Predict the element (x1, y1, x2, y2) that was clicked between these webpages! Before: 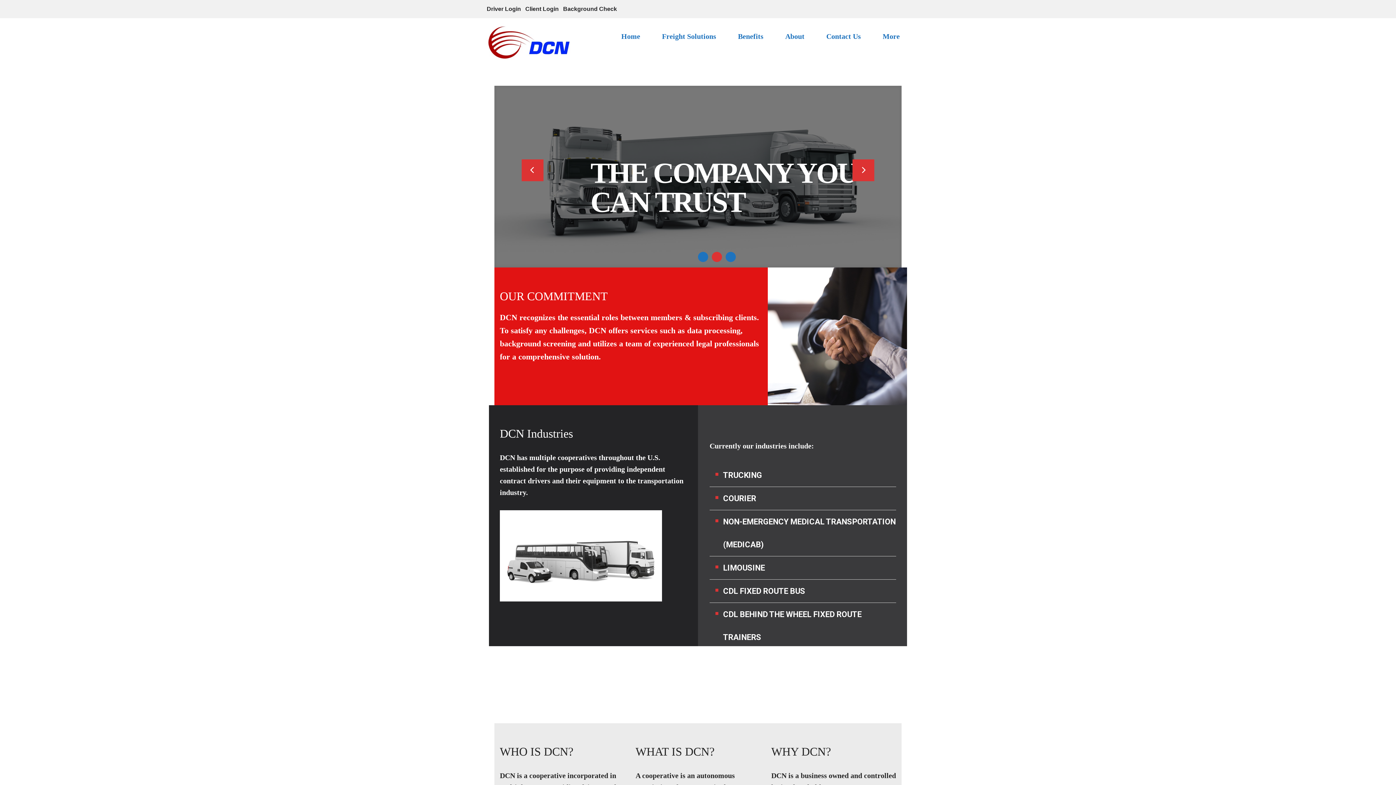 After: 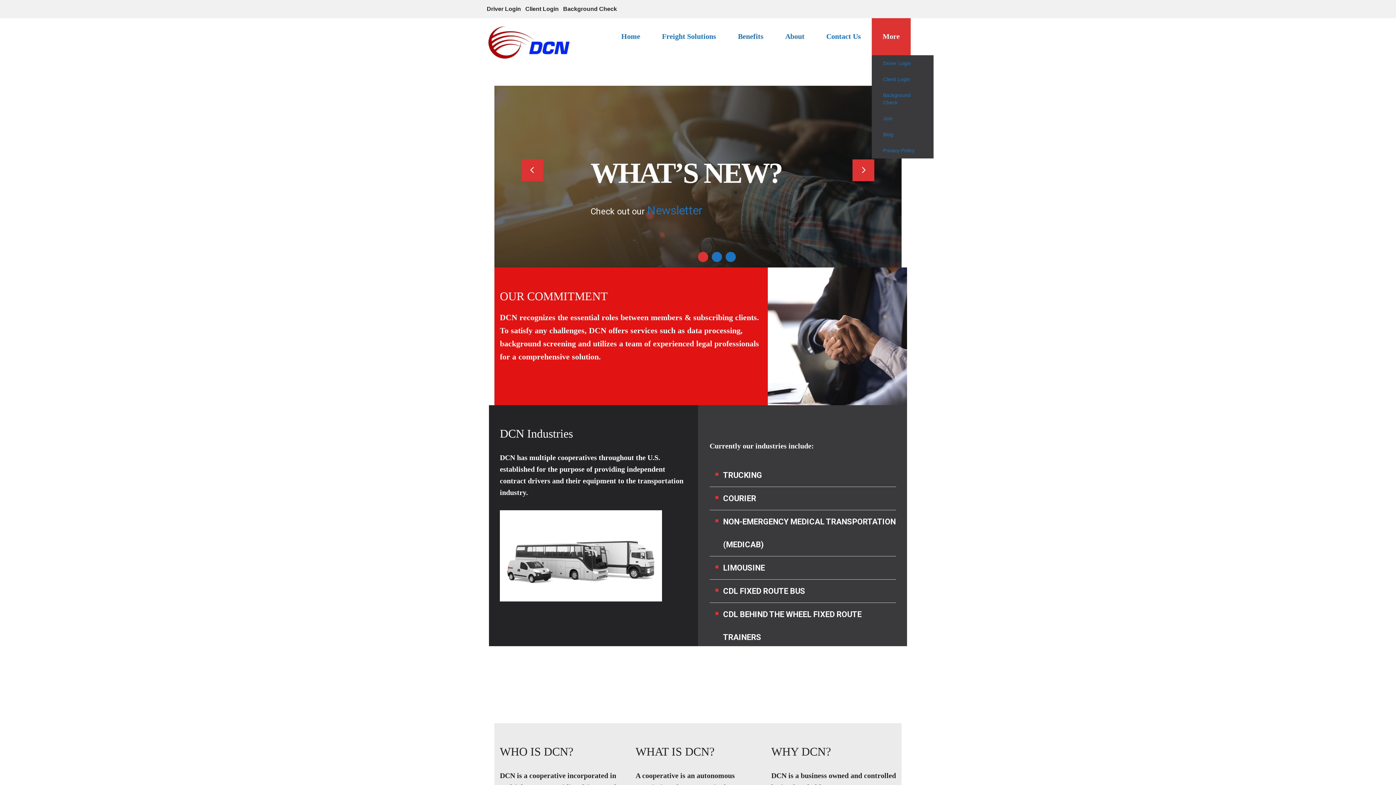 Action: label: More bbox: (872, 17, 910, 55)